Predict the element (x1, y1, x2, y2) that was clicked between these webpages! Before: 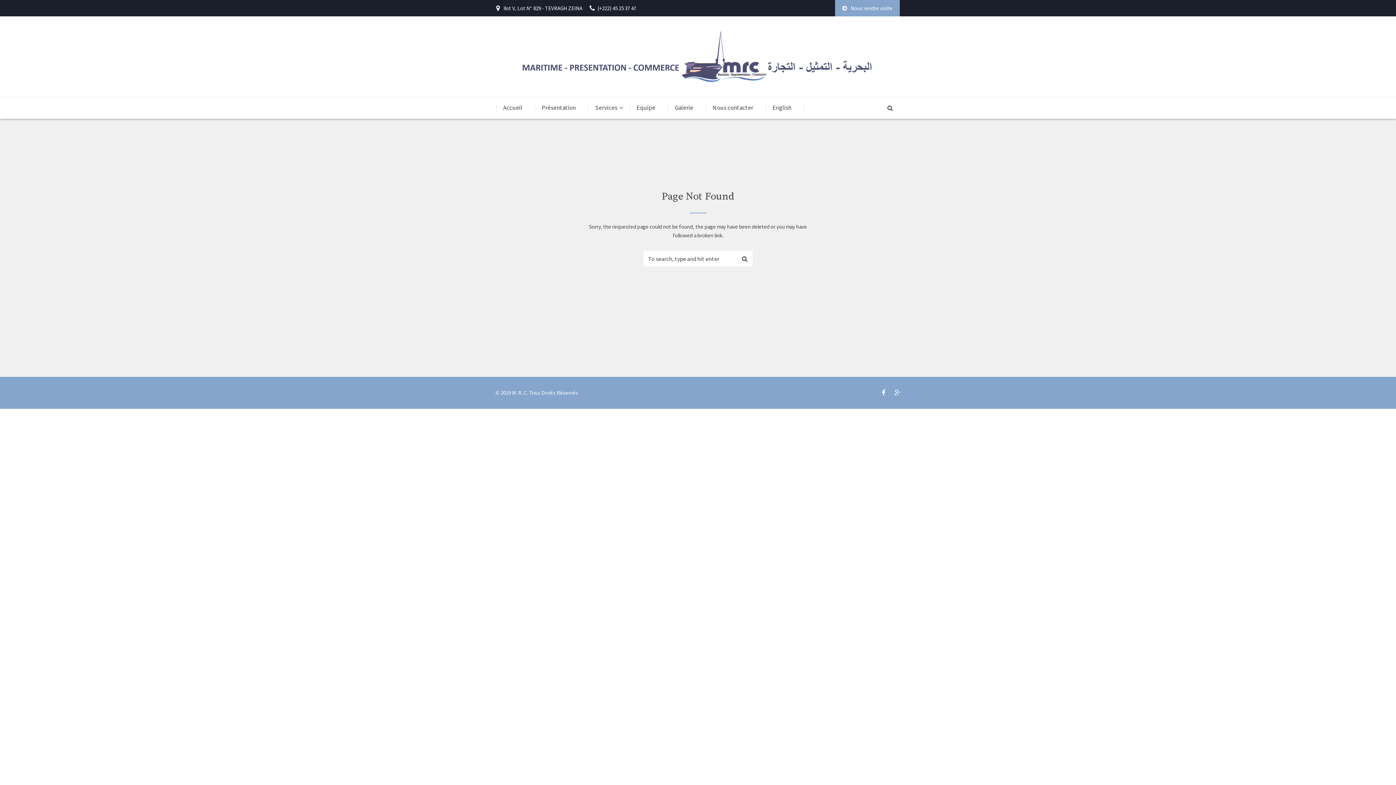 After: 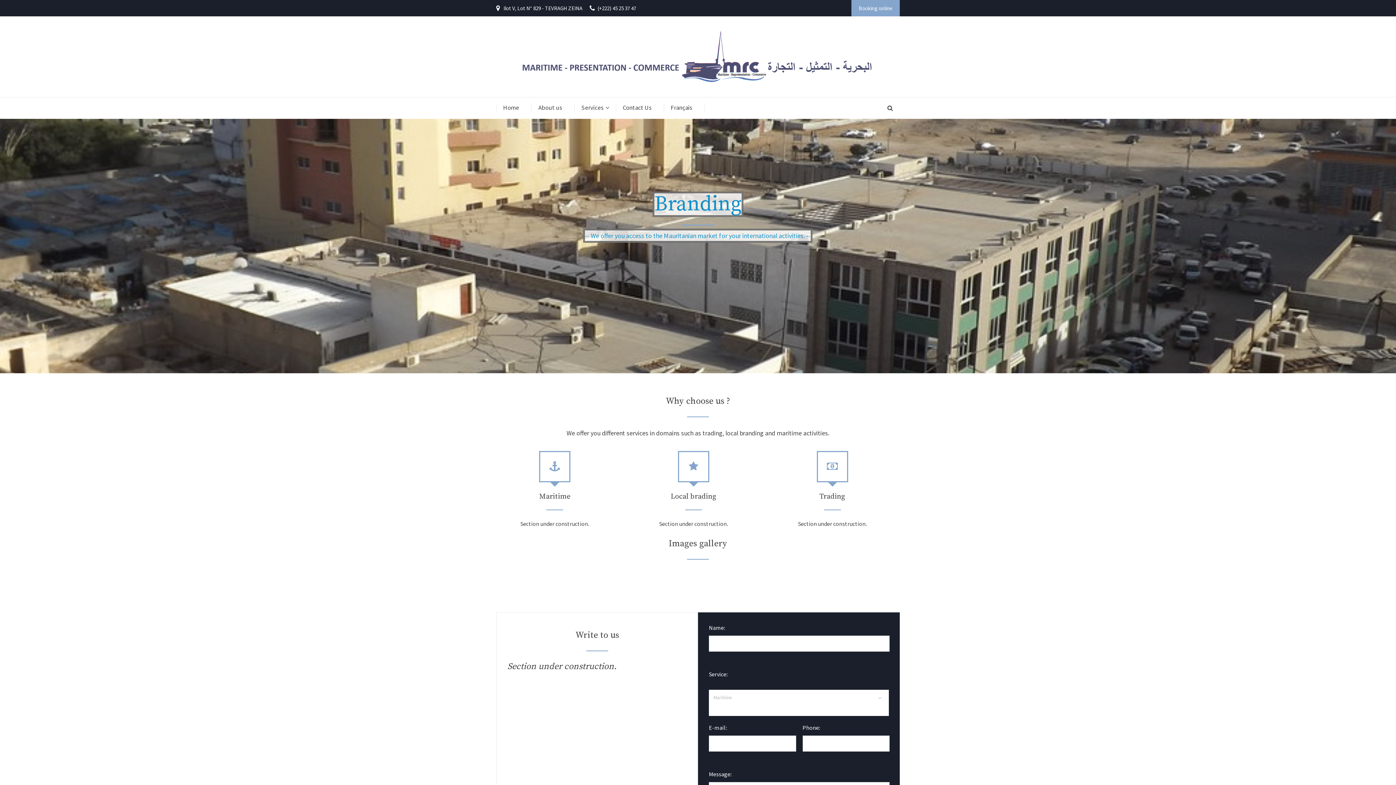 Action: bbox: (894, 388, 900, 397)